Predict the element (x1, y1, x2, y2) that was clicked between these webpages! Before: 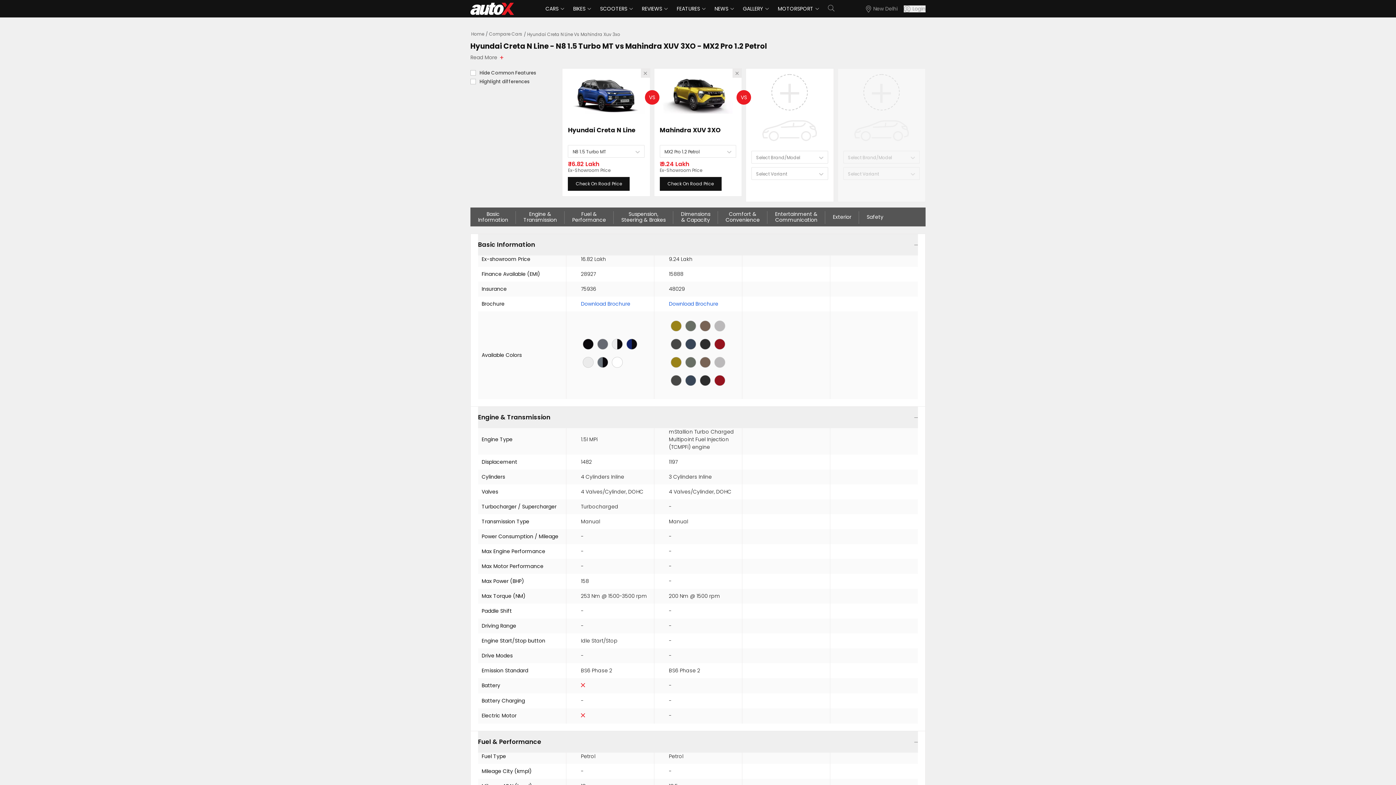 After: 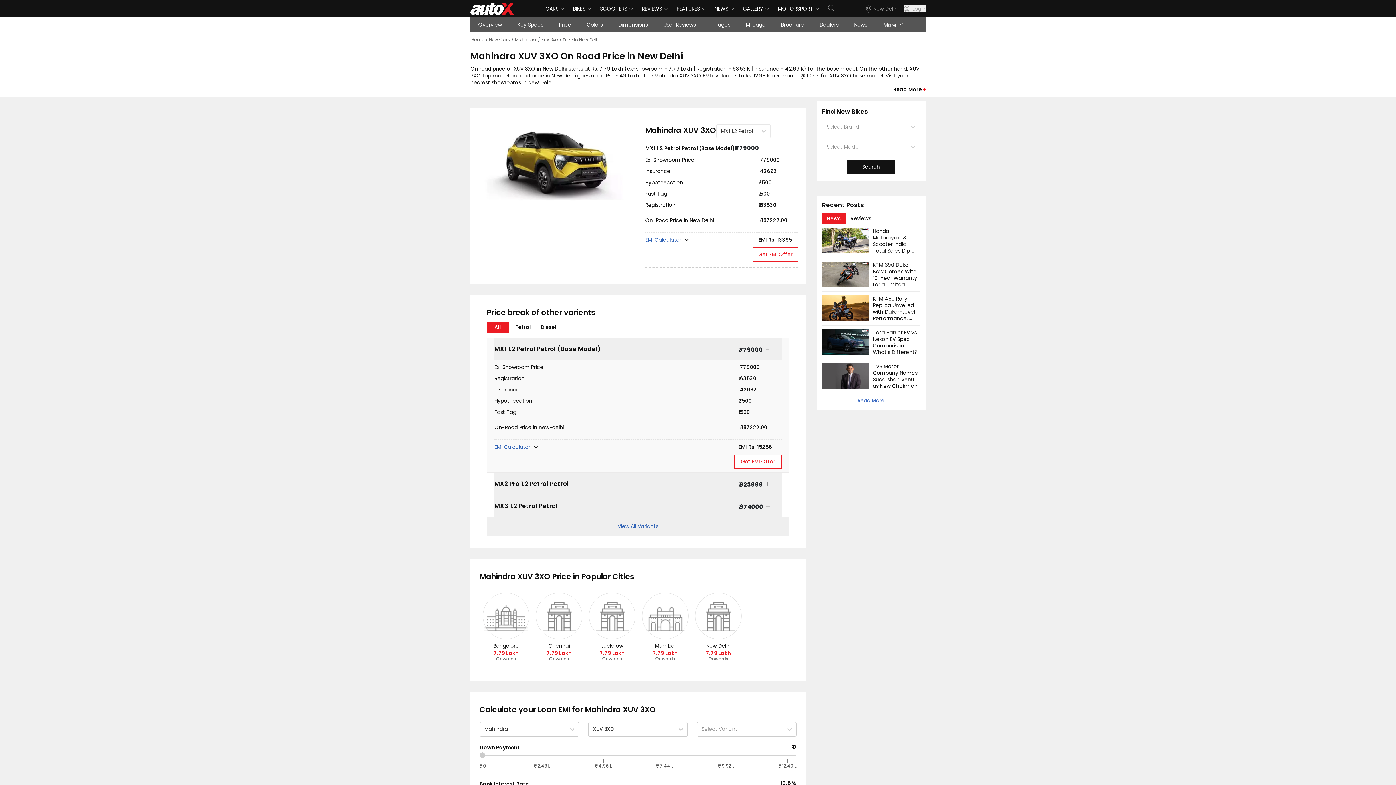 Action: bbox: (667, 170, 713, 176) label: Check On Road Price